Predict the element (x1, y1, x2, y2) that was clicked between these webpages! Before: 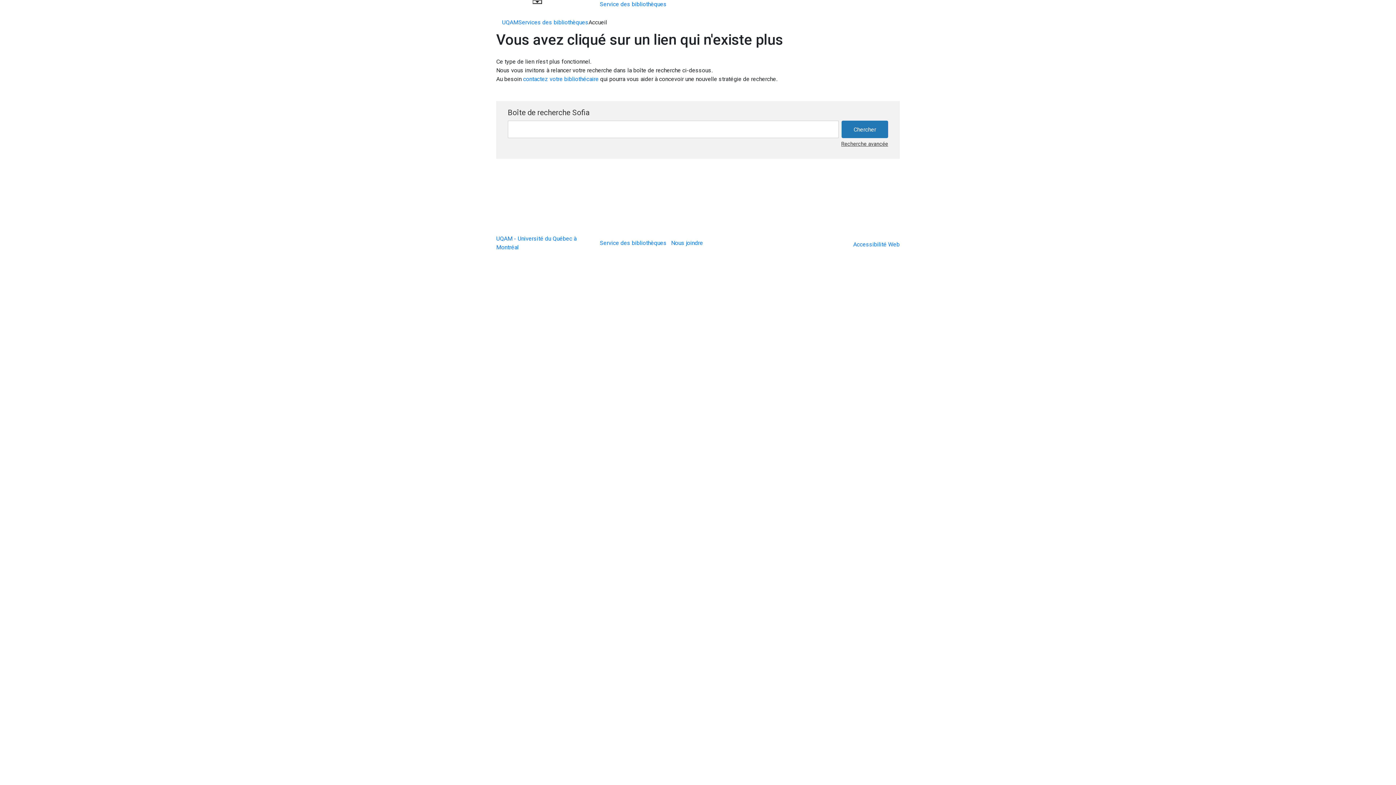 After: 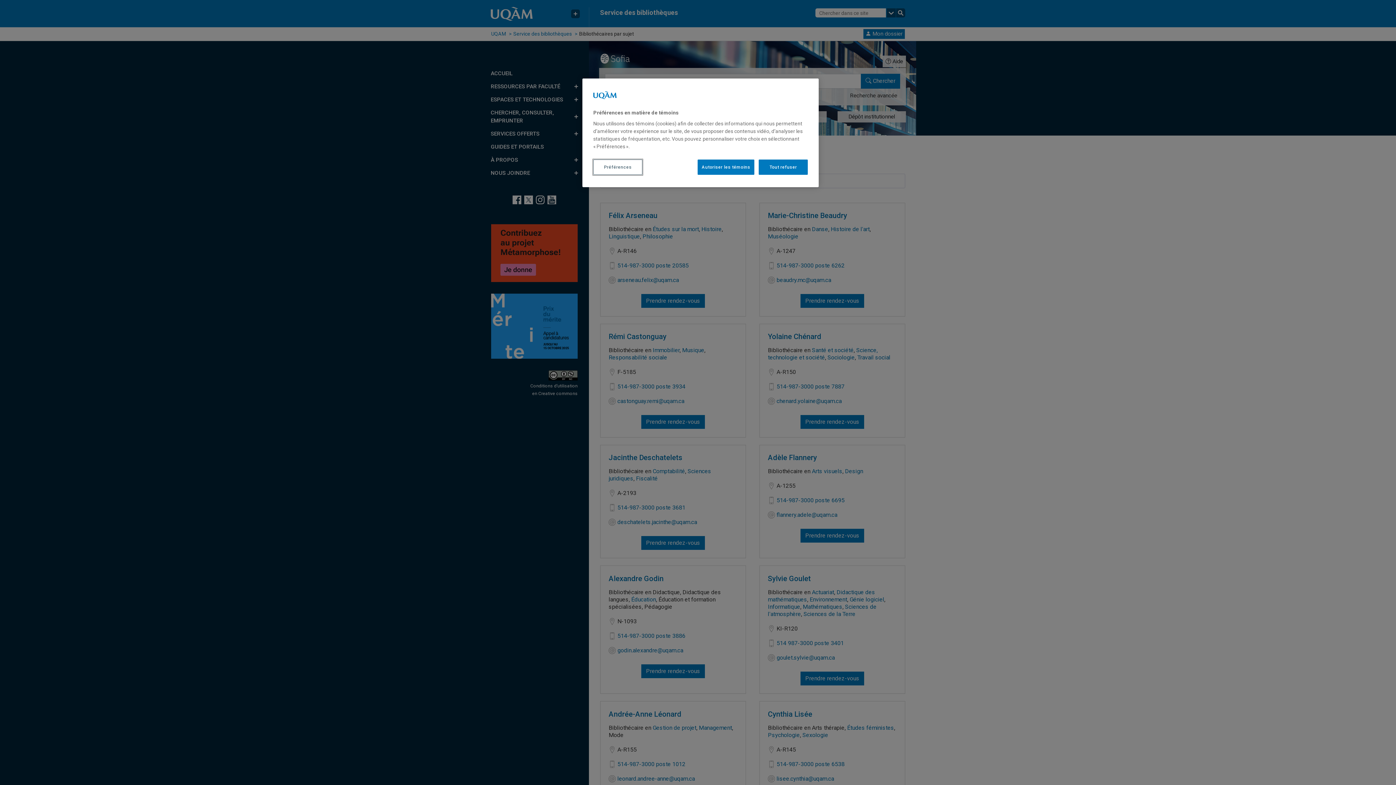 Action: label: contactez votre bibliothécaire bbox: (523, 75, 598, 82)